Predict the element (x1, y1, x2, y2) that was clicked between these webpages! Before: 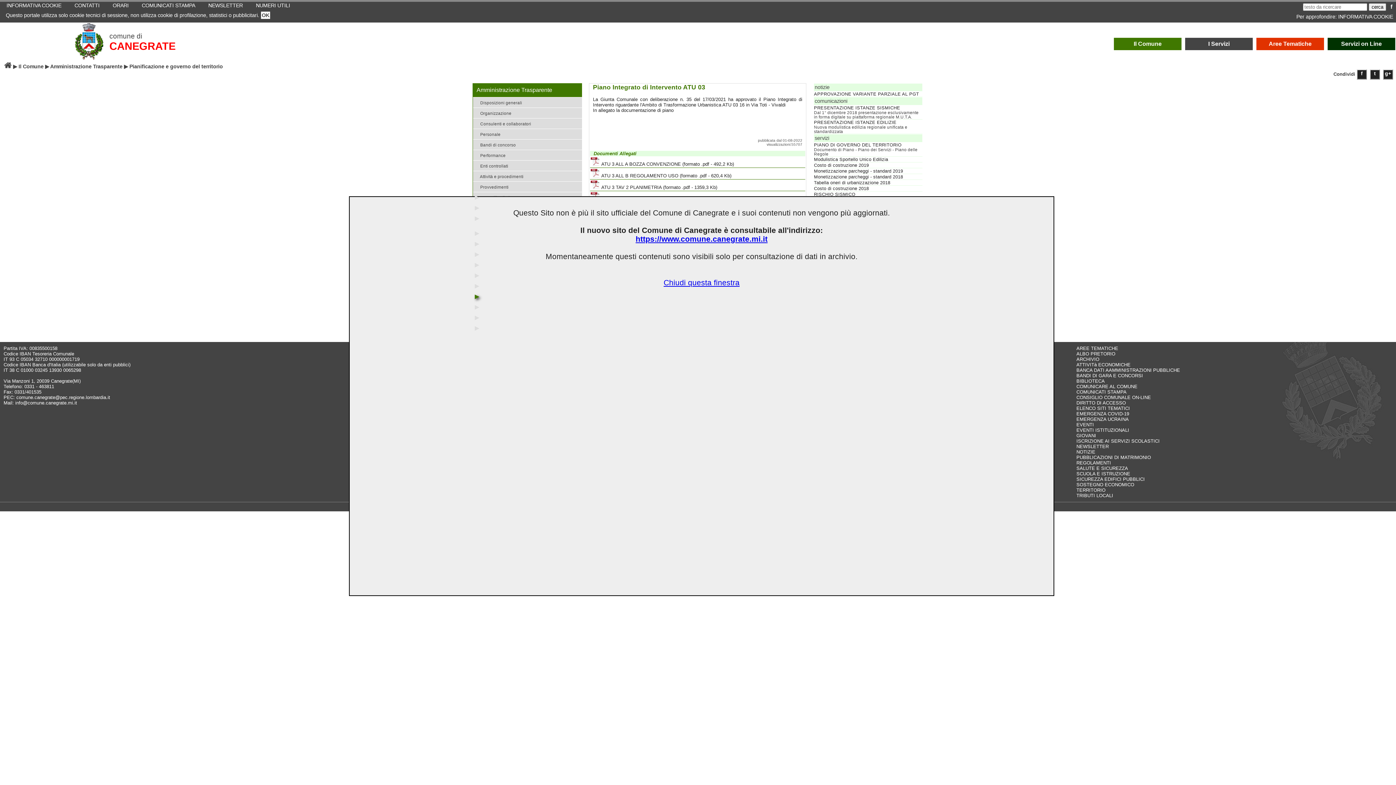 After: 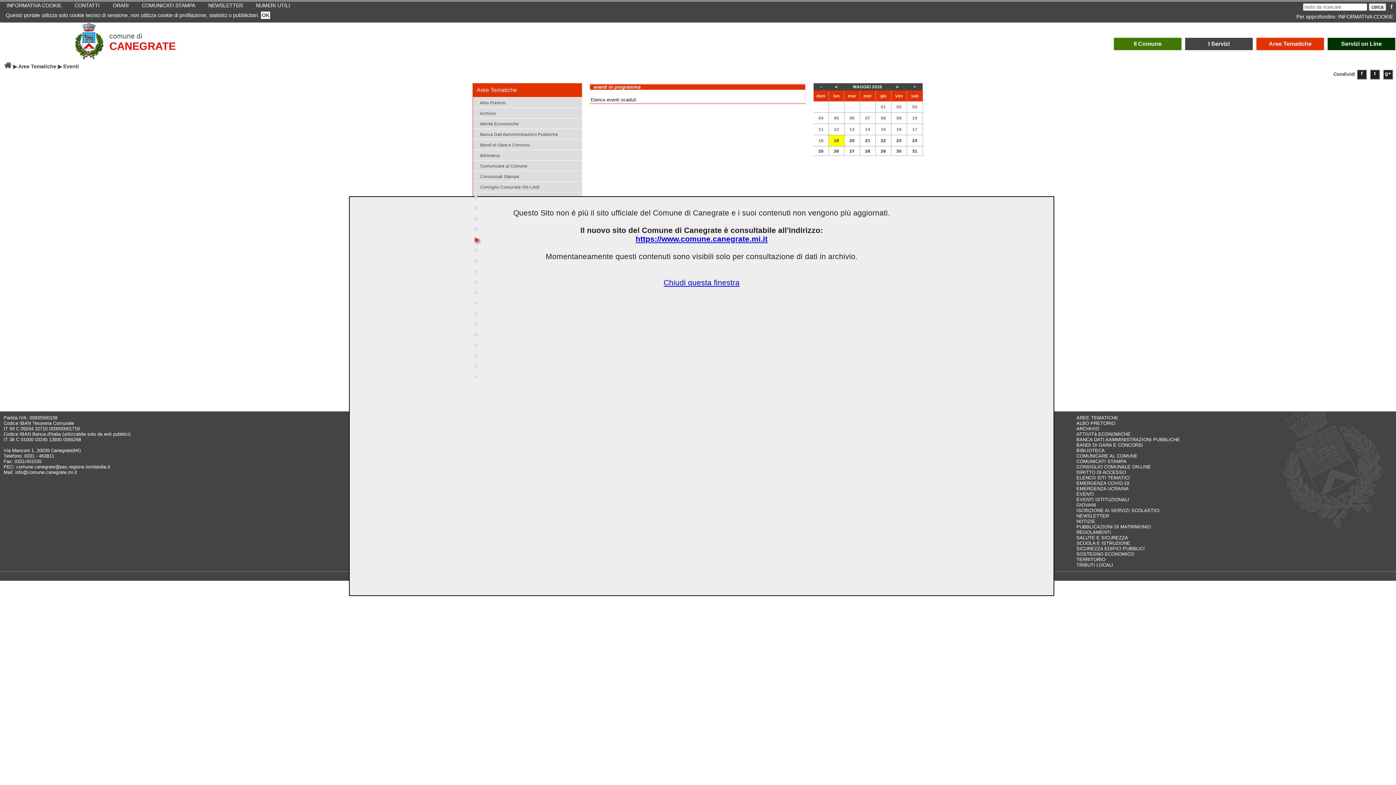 Action: label: EVENTI bbox: (1076, 422, 1094, 427)